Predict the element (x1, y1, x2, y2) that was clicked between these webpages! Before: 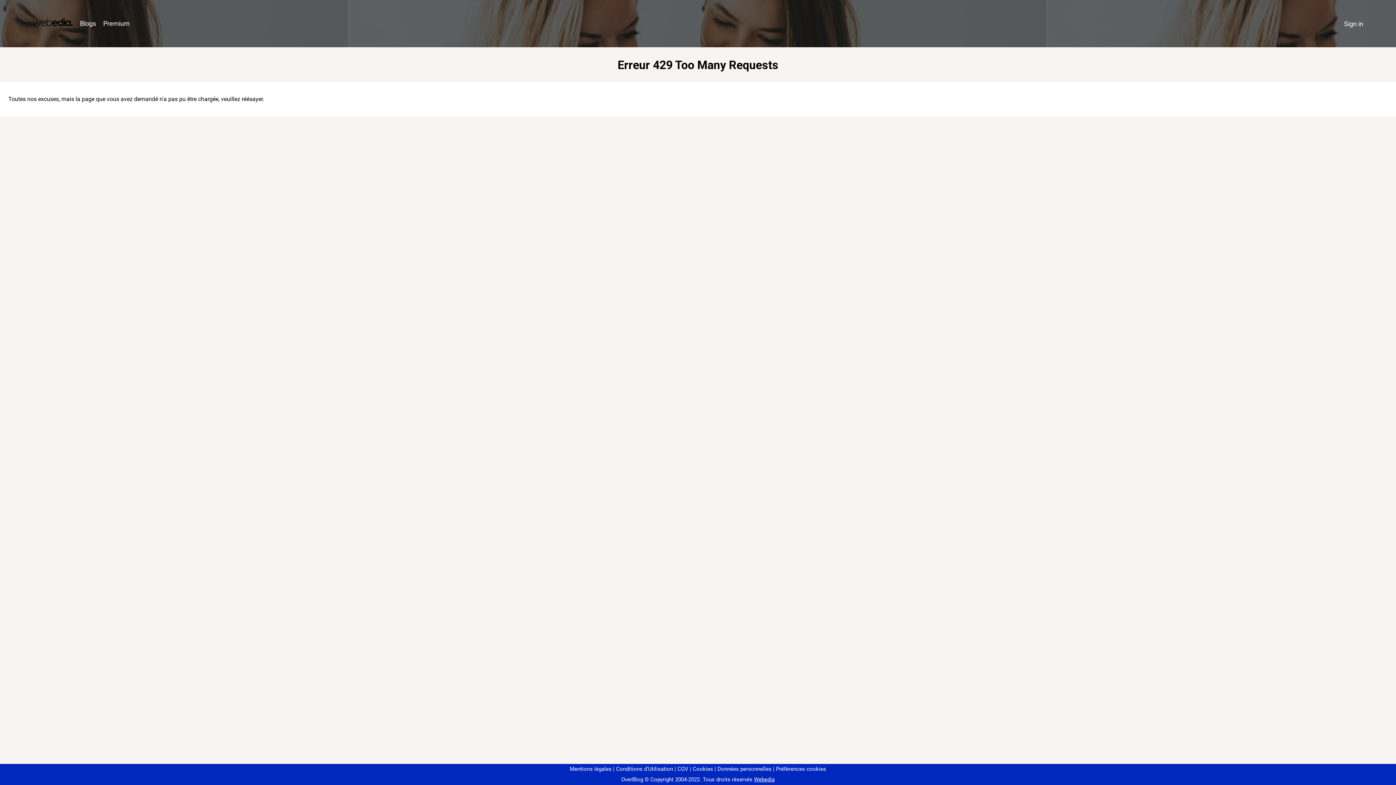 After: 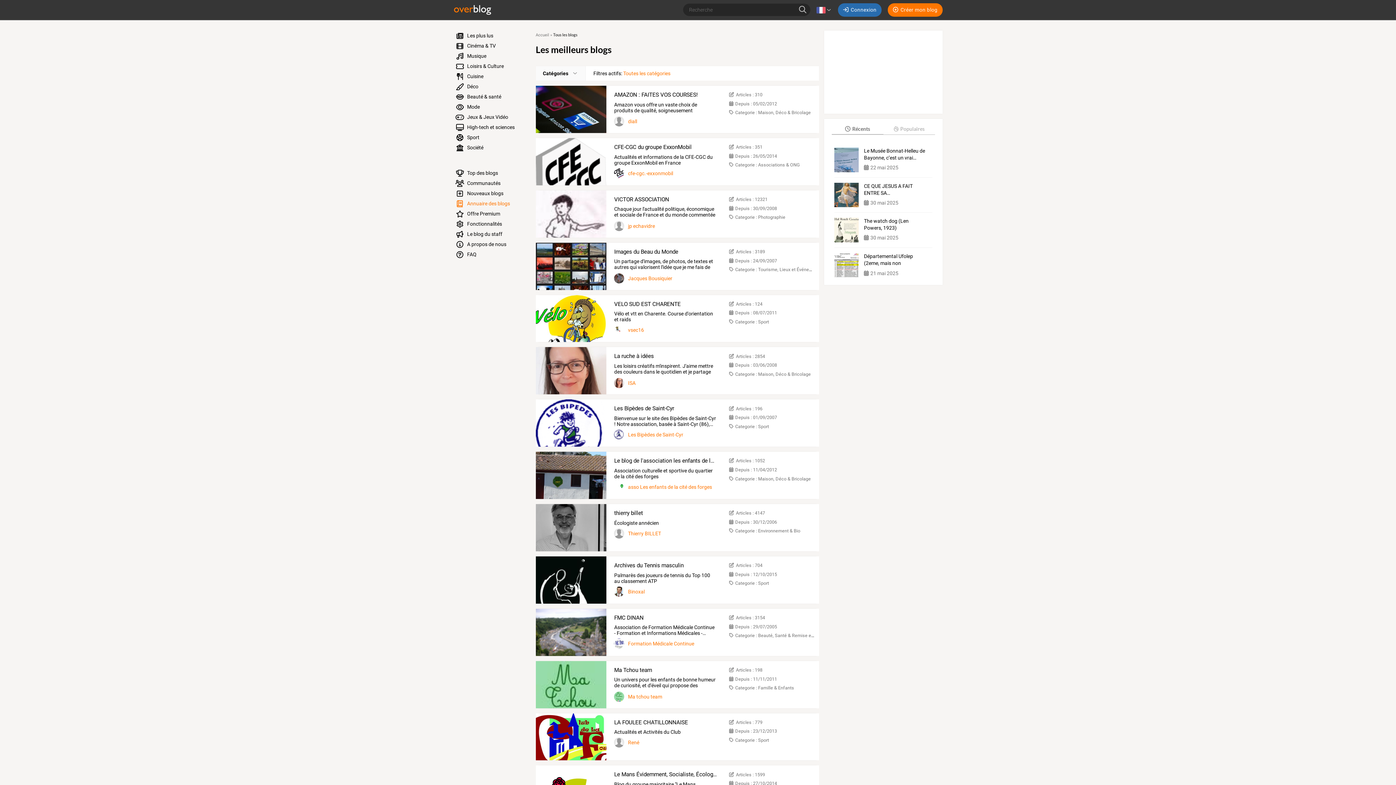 Action: label: Blogs bbox: (76, 16, 99, 31)